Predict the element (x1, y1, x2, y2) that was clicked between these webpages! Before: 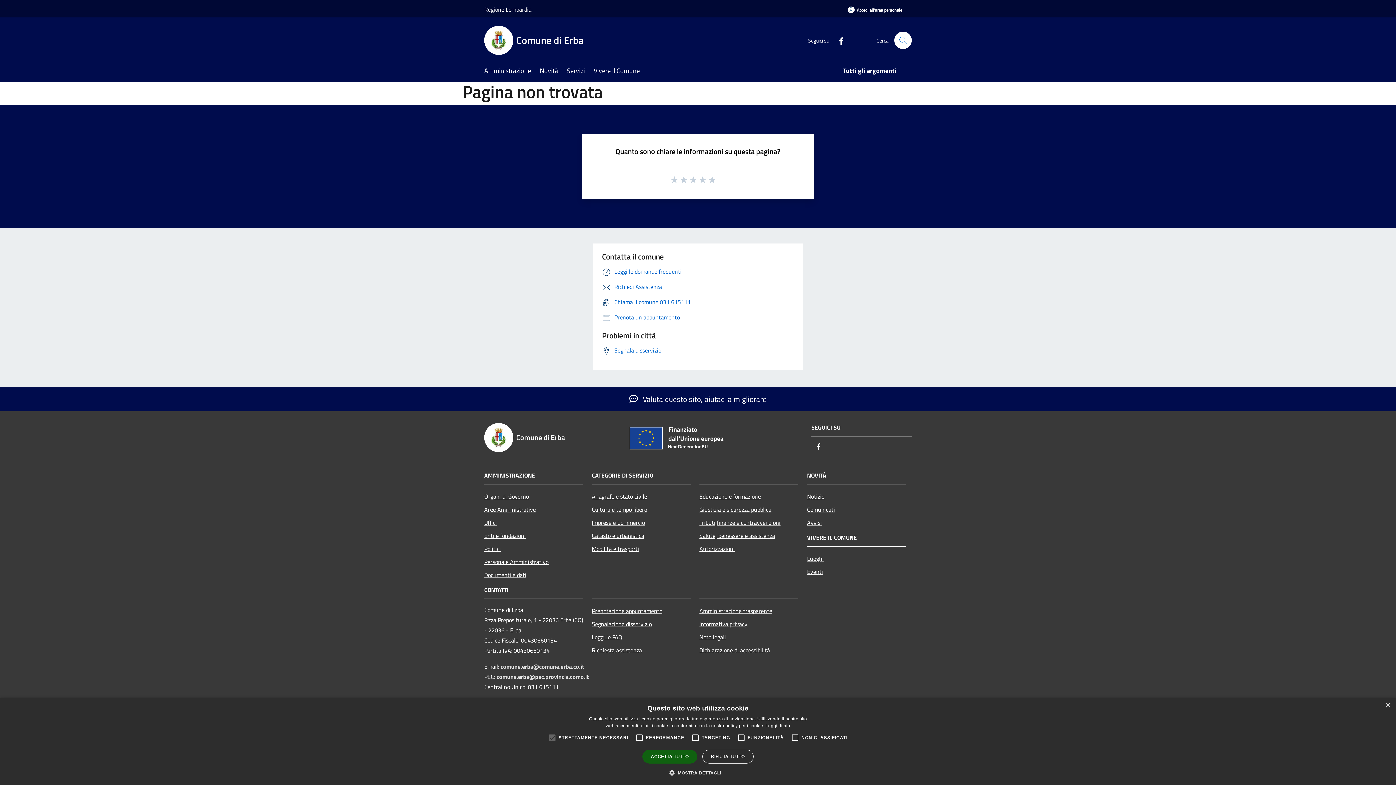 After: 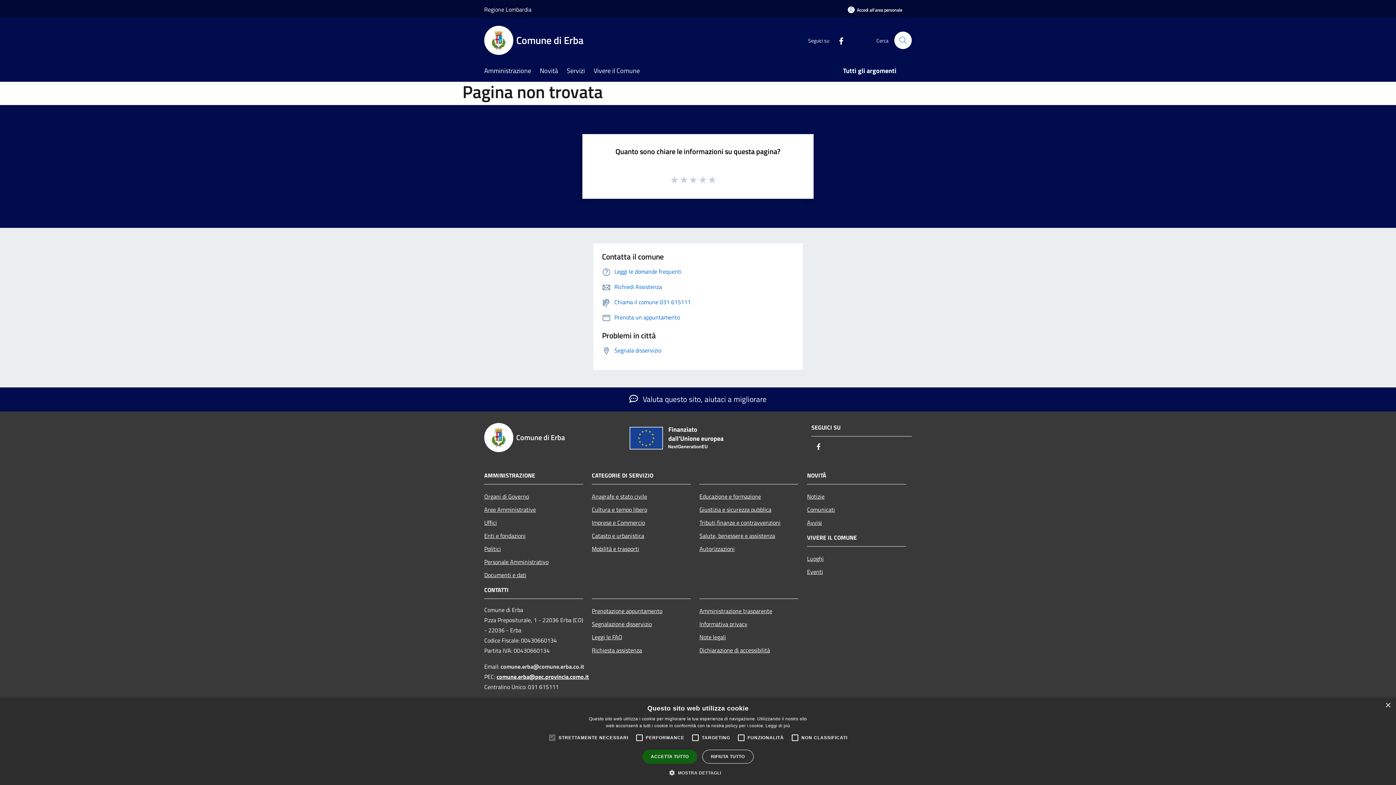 Action: bbox: (496, 672, 589, 681) label: comune.erba@pec.provincia.como.it